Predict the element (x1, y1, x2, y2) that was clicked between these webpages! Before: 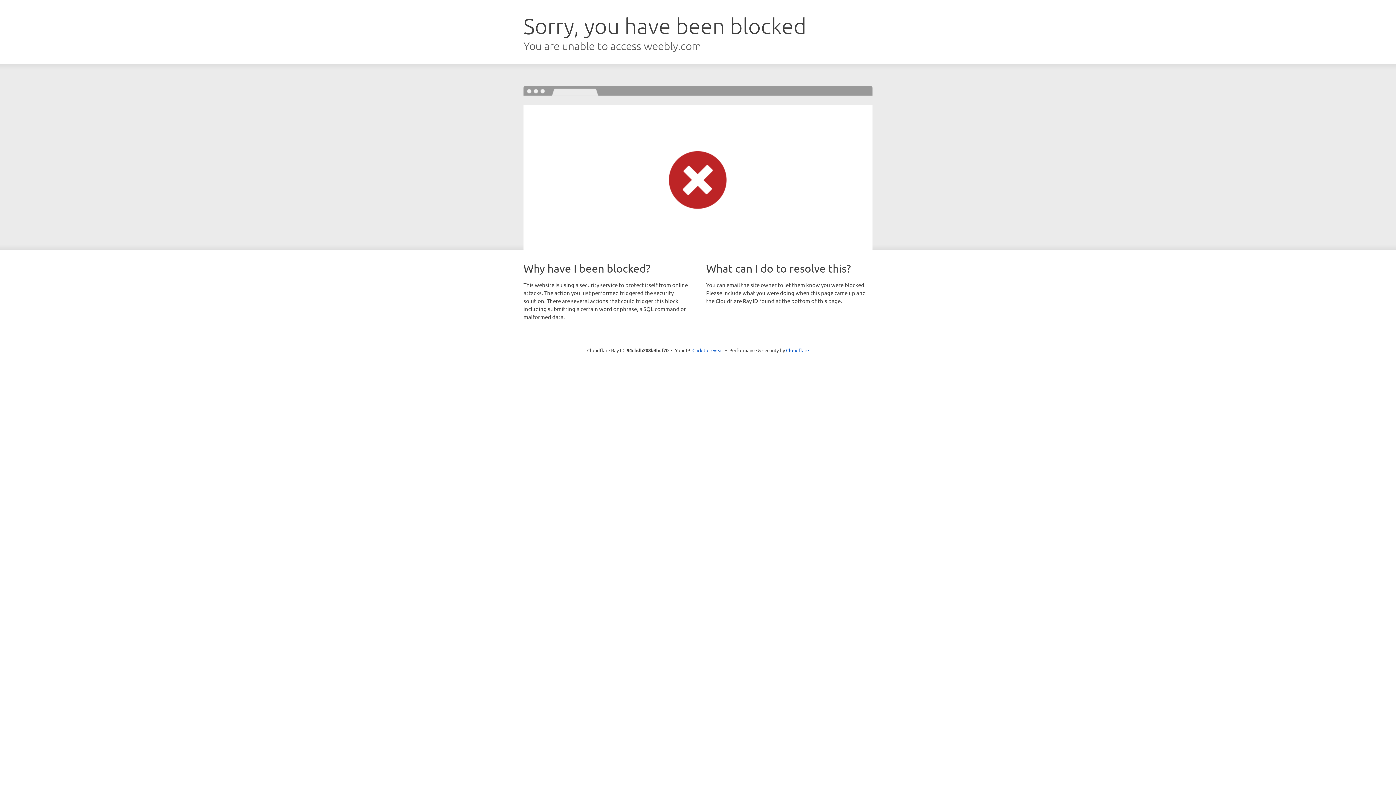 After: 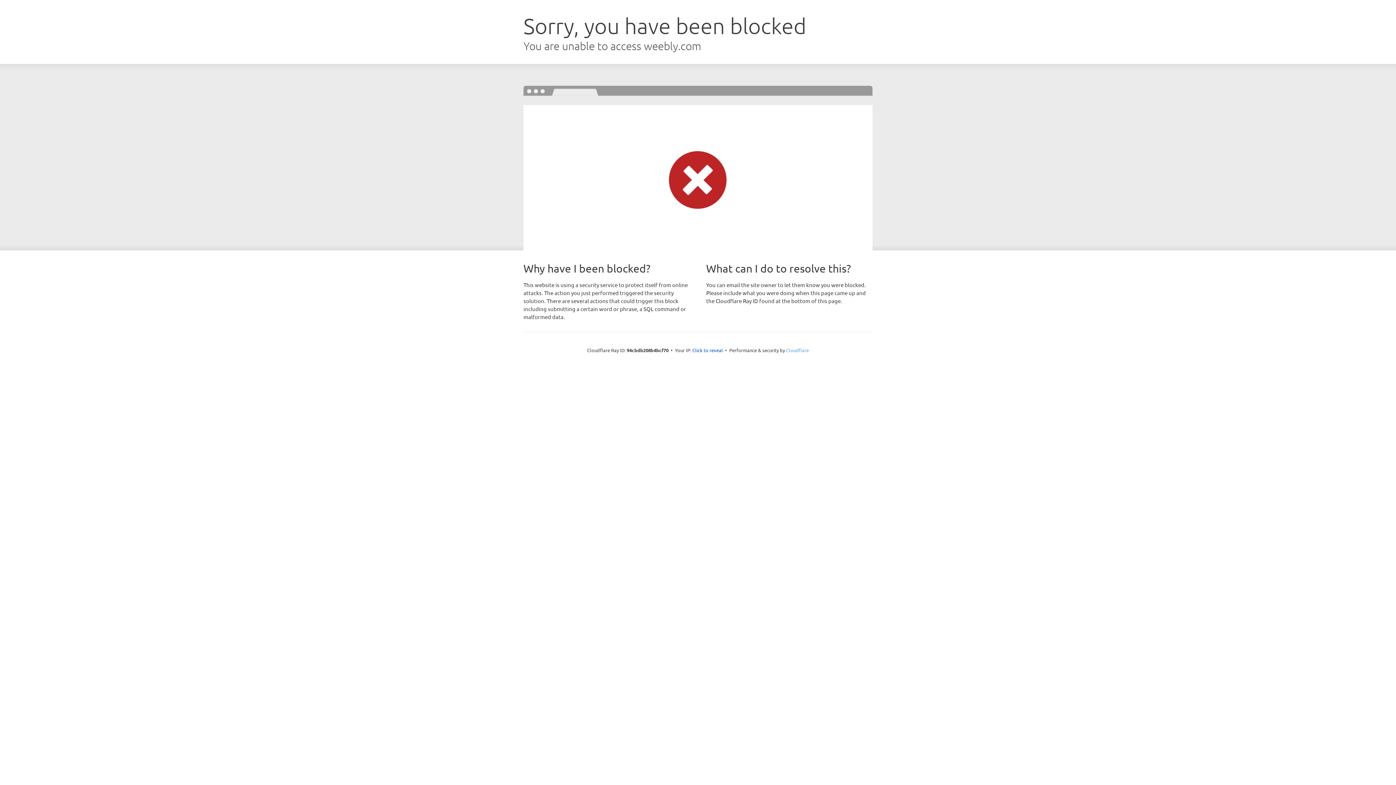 Action: label: Cloudflare bbox: (786, 347, 809, 353)